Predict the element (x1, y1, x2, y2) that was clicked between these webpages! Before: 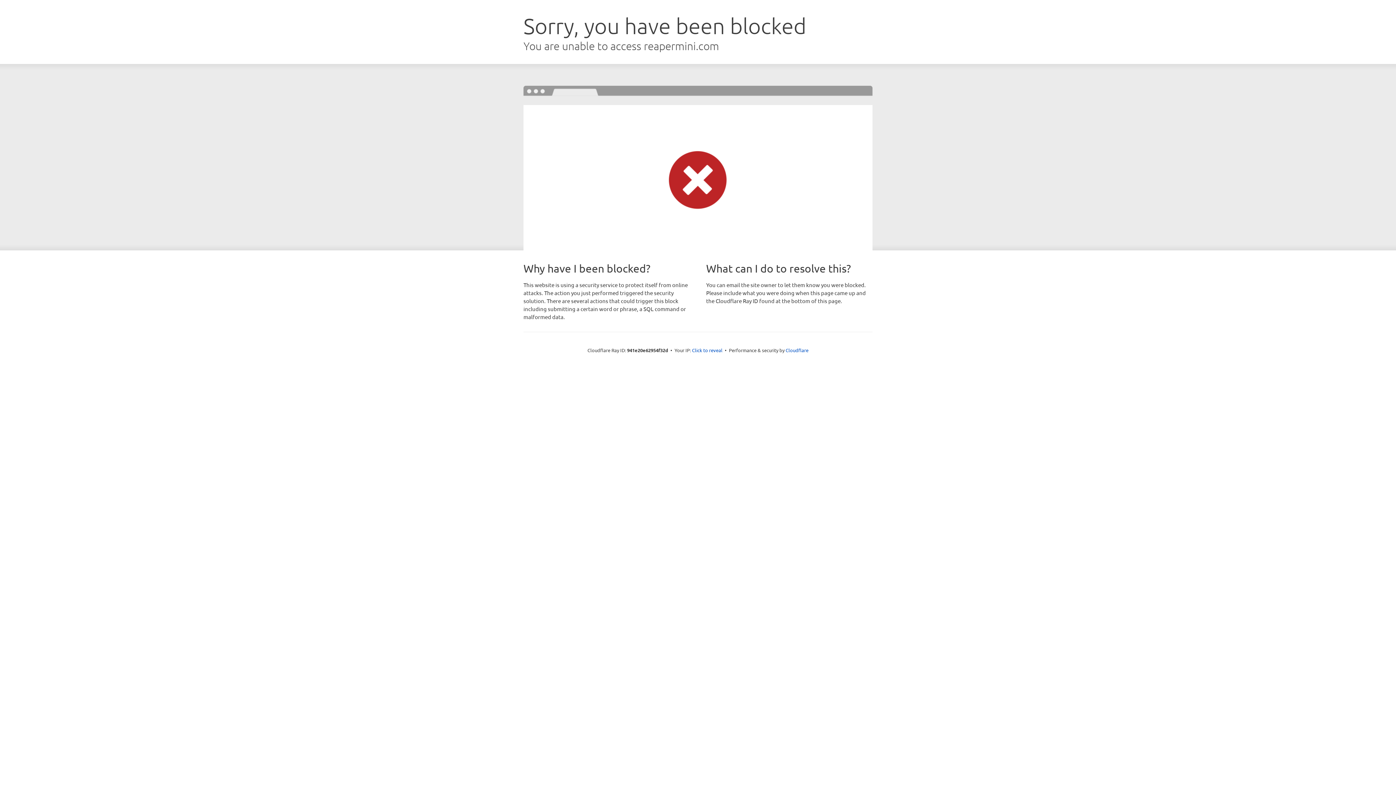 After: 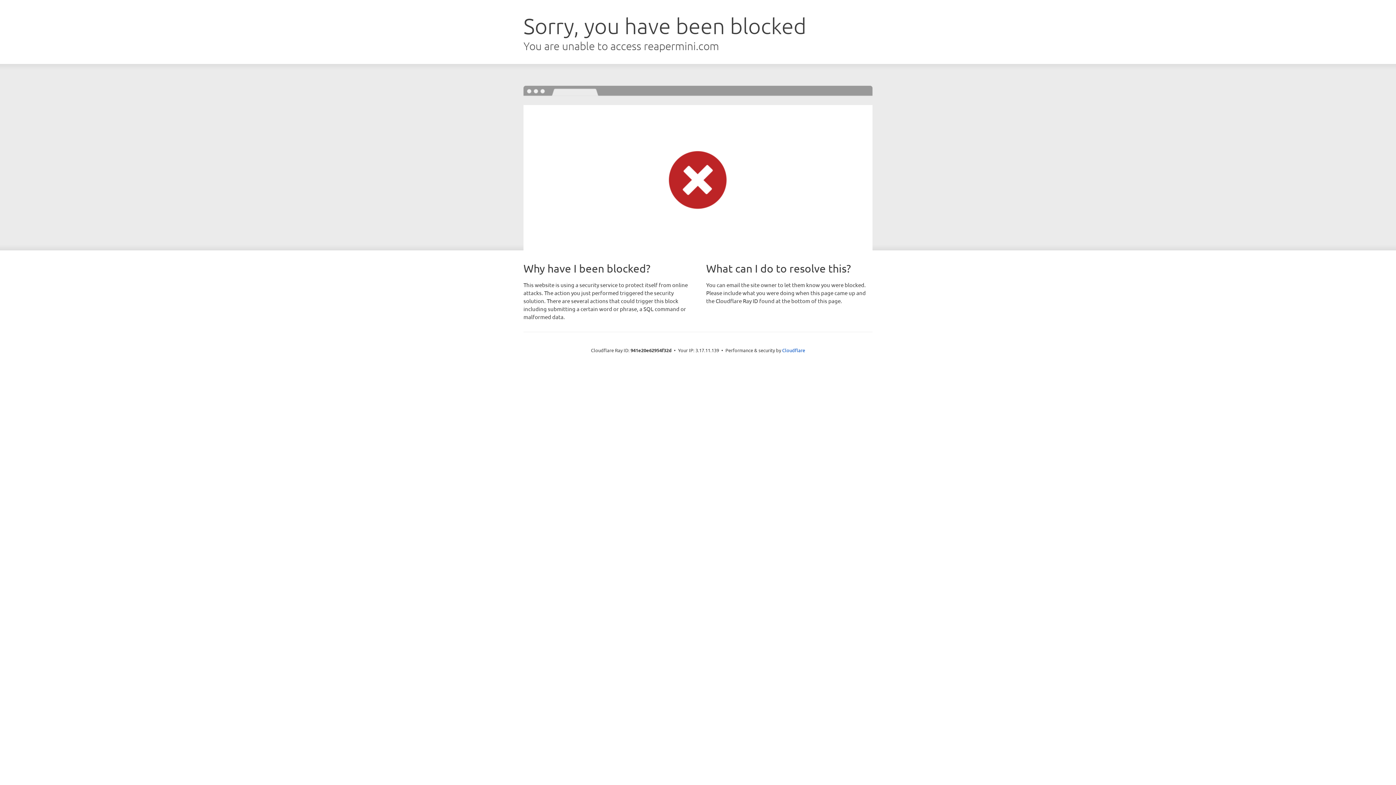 Action: label: Click to reveal bbox: (692, 346, 722, 353)